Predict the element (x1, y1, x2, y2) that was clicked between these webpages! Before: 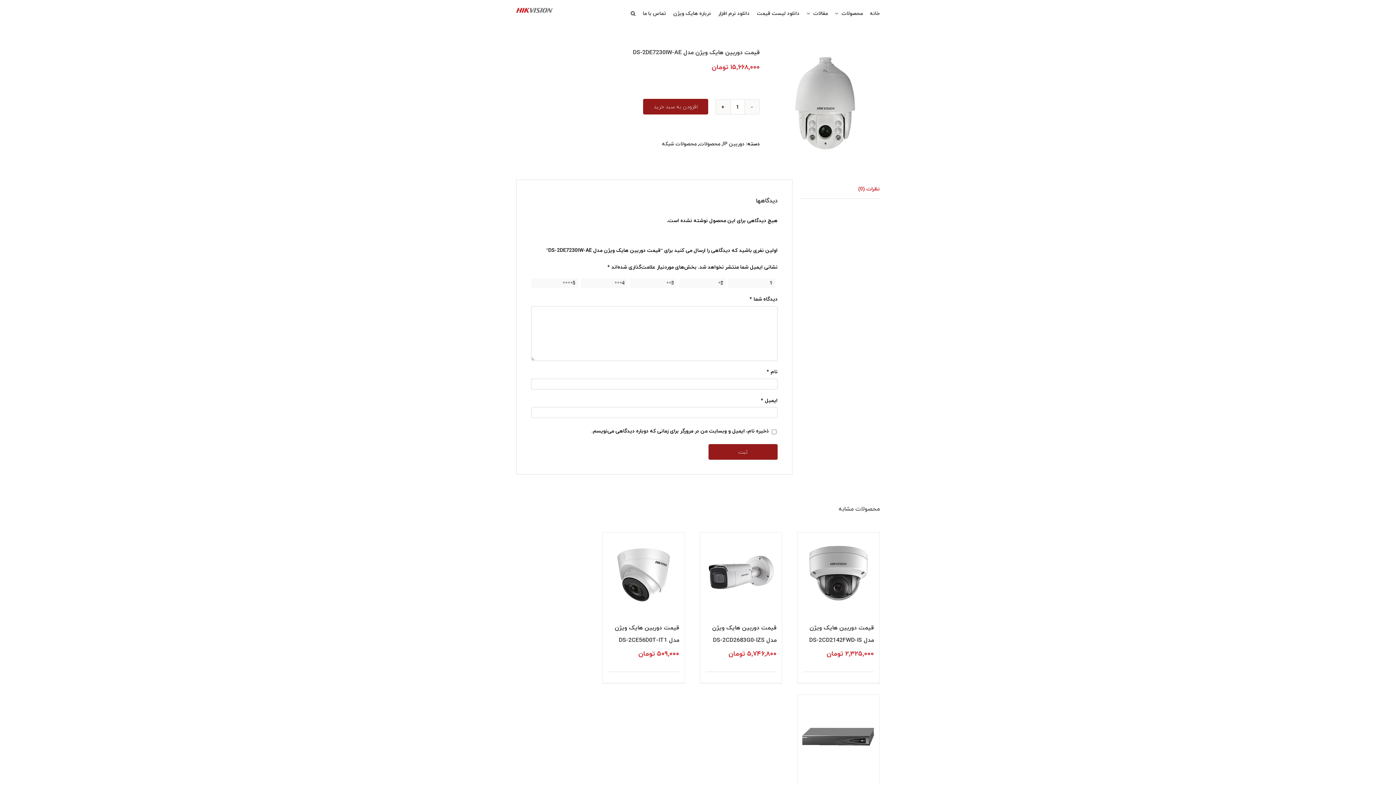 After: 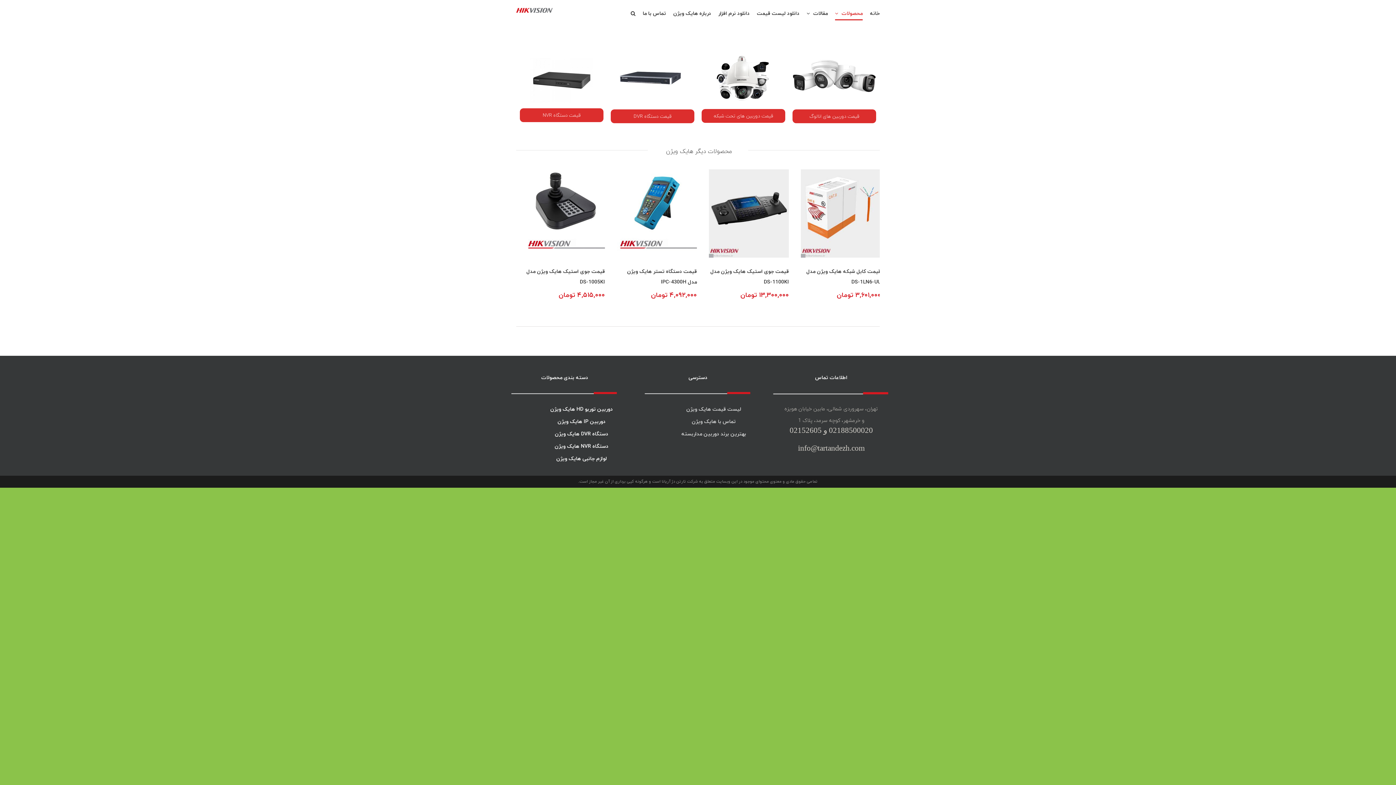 Action: label: محصولات bbox: (835, 0, 862, 26)